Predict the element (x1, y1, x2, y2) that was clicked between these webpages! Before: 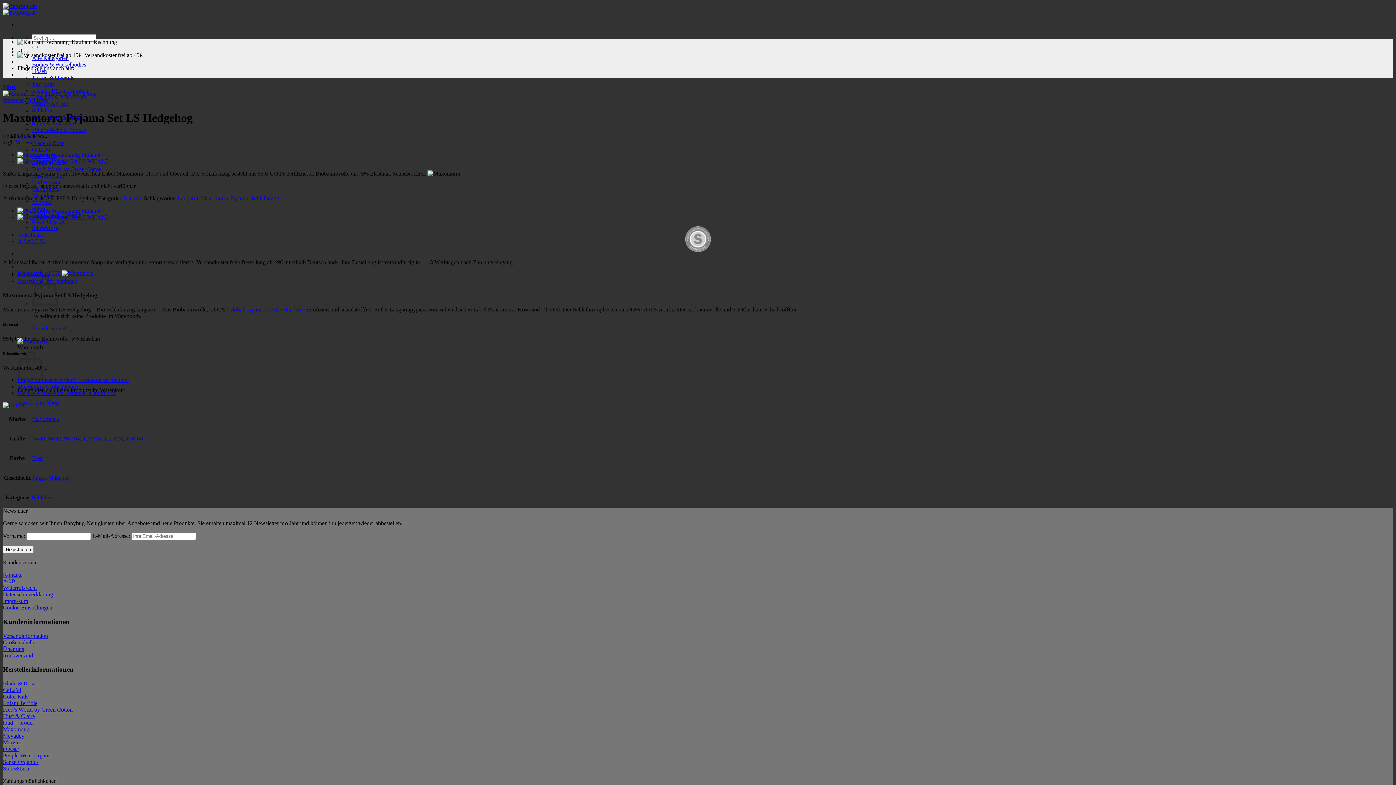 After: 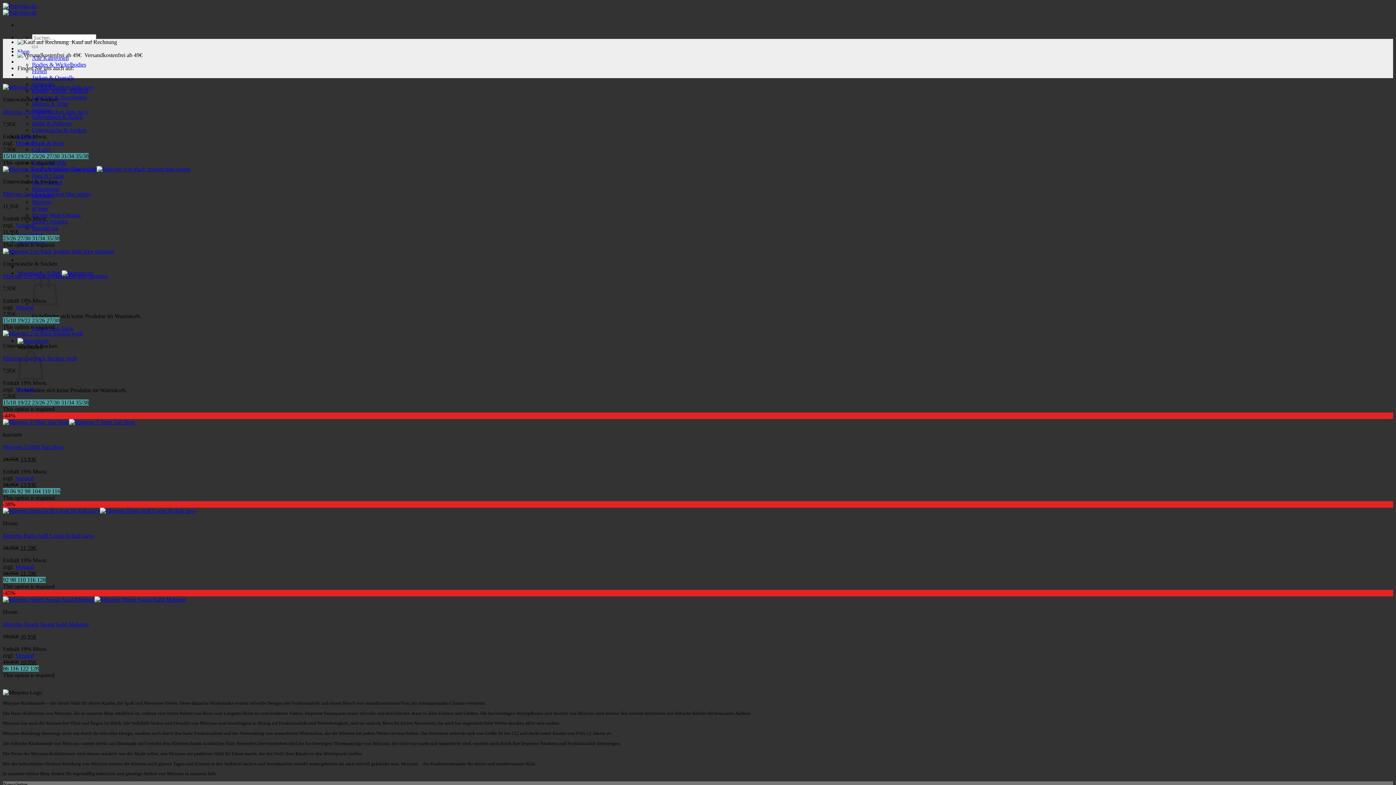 Action: bbox: (2, 739, 22, 745) label: Minymo